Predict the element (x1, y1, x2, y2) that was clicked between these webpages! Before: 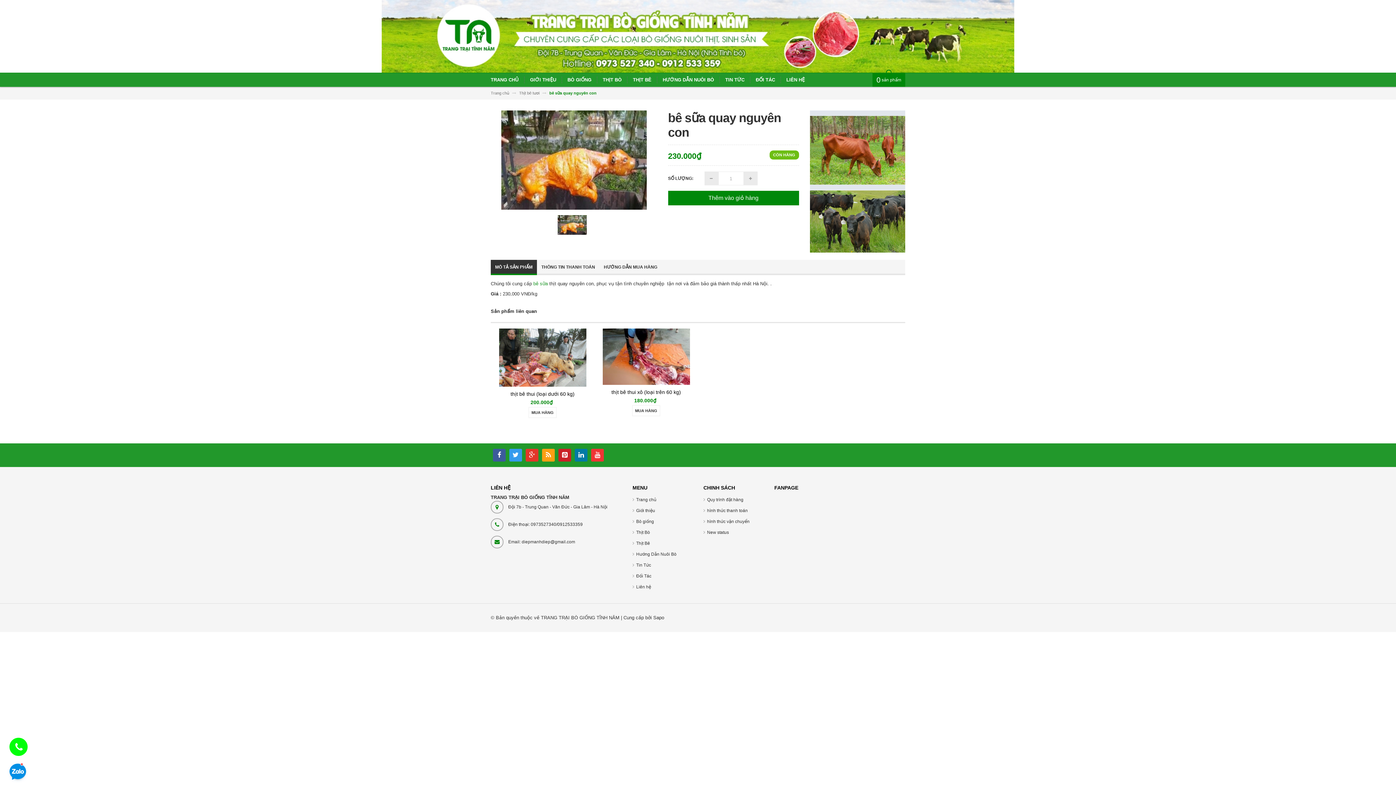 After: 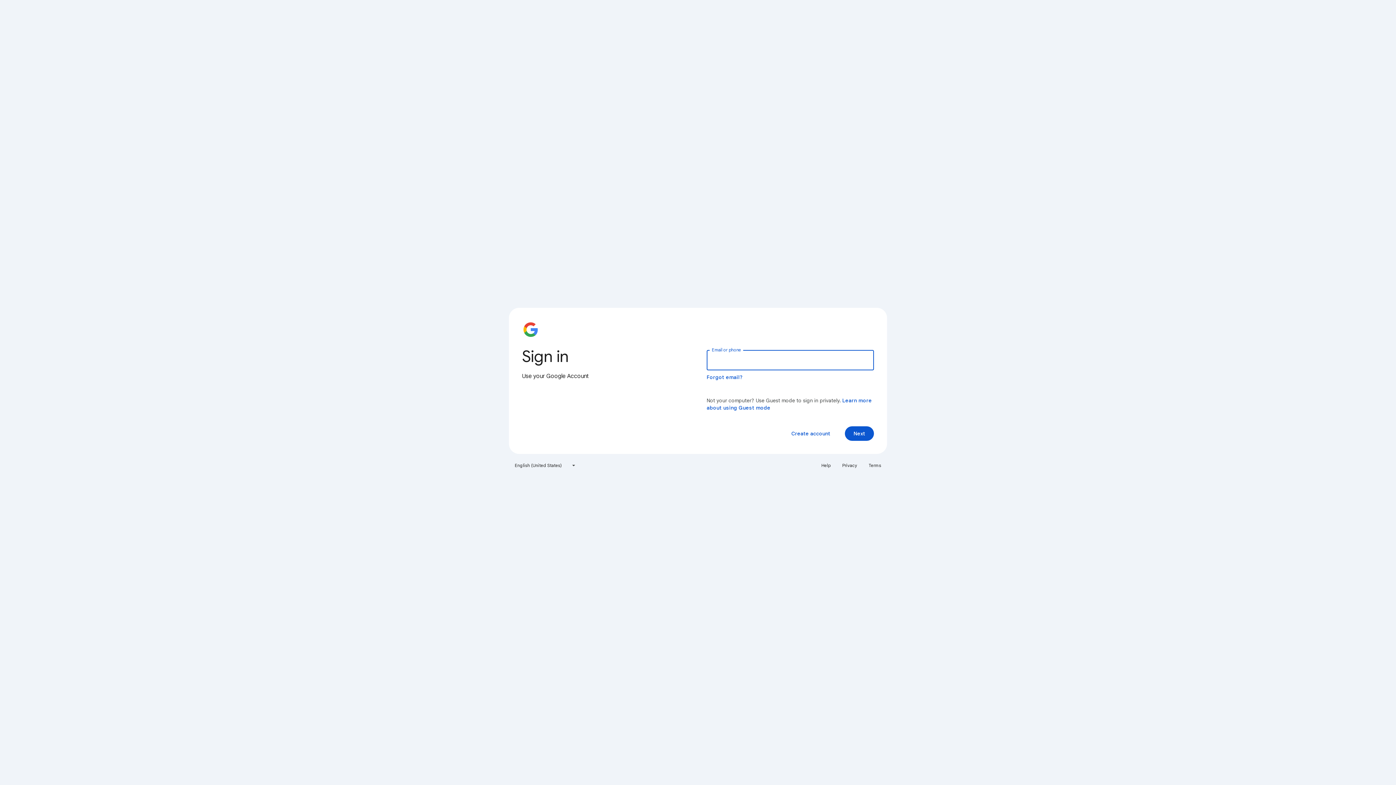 Action: bbox: (525, 448, 538, 461)